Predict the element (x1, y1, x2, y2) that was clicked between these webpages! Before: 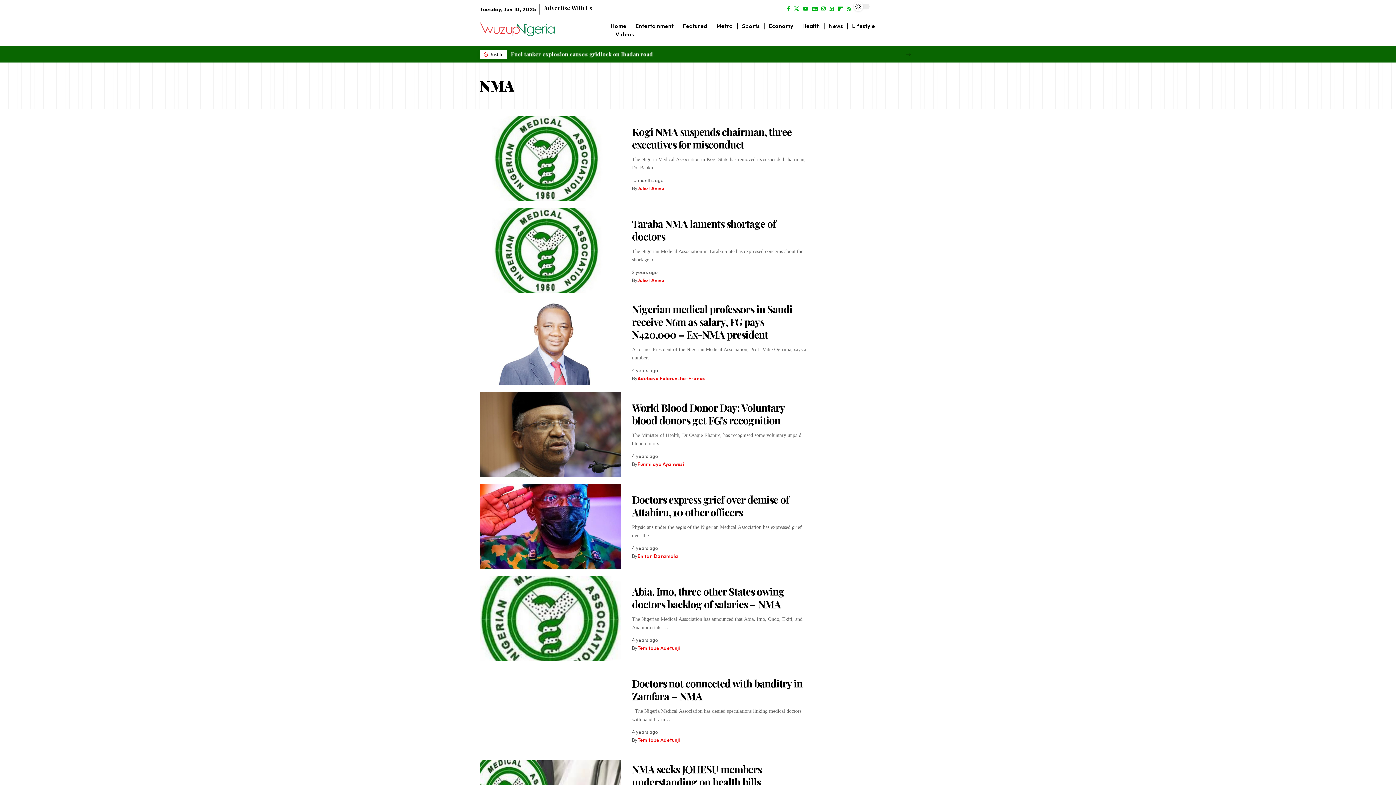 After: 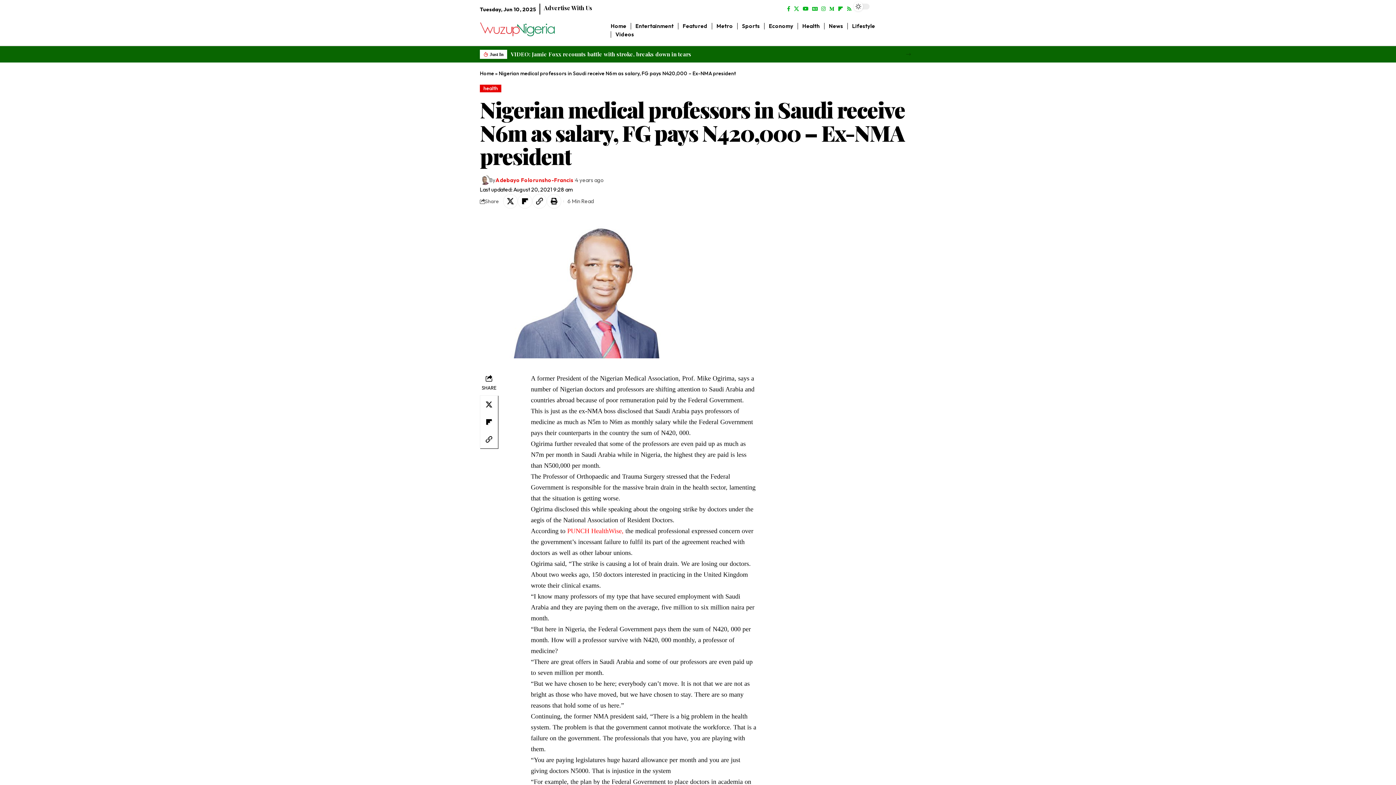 Action: bbox: (480, 300, 621, 385)